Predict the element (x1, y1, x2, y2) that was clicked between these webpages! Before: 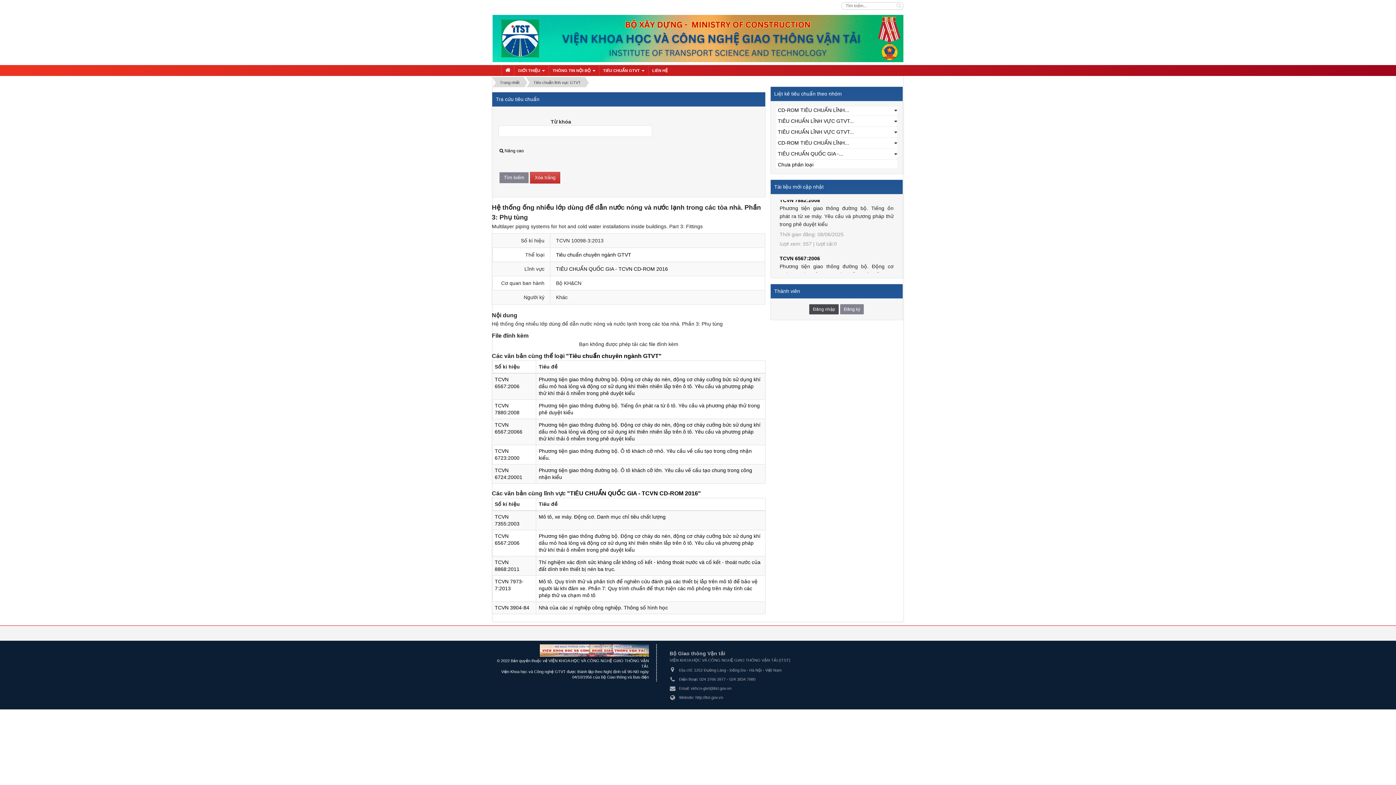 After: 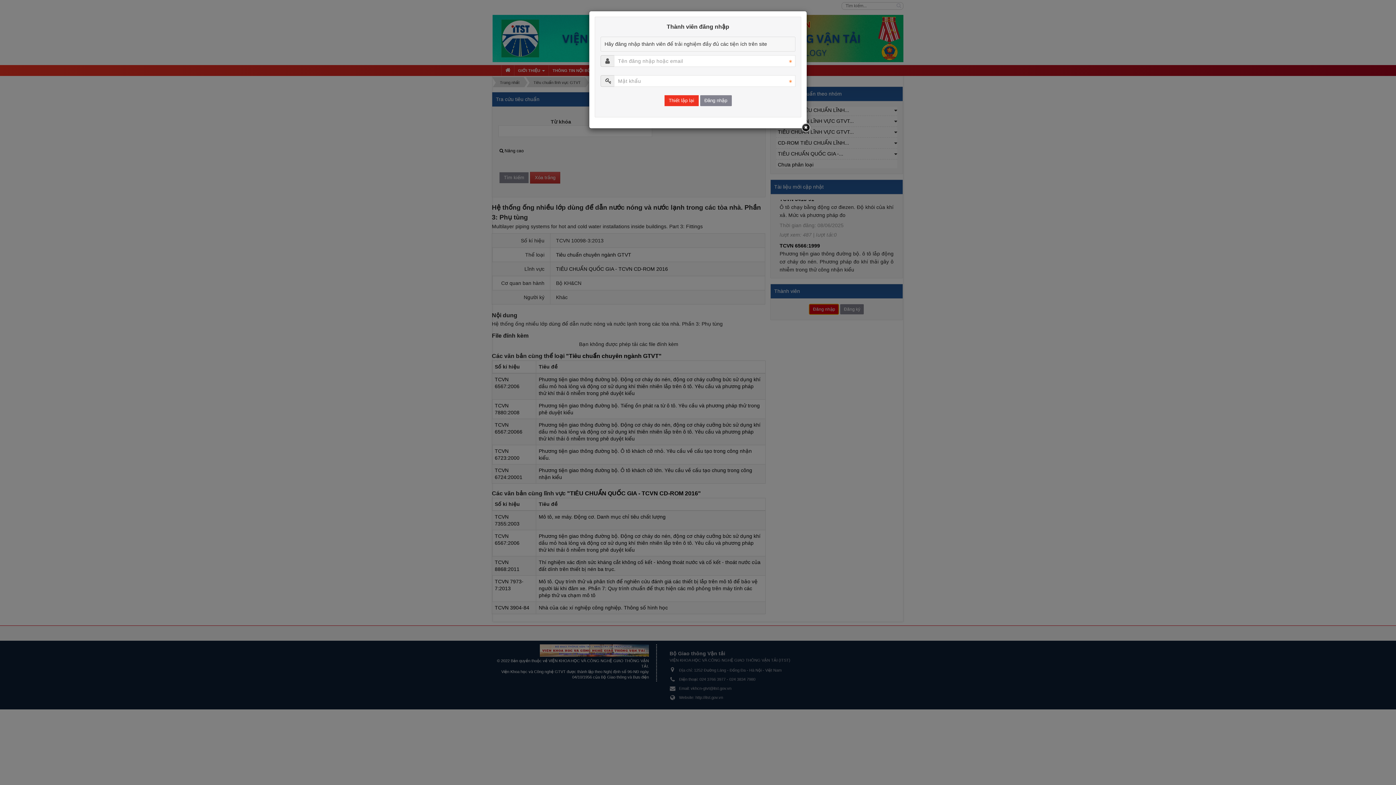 Action: bbox: (809, 304, 839, 314) label: Đăng nhập